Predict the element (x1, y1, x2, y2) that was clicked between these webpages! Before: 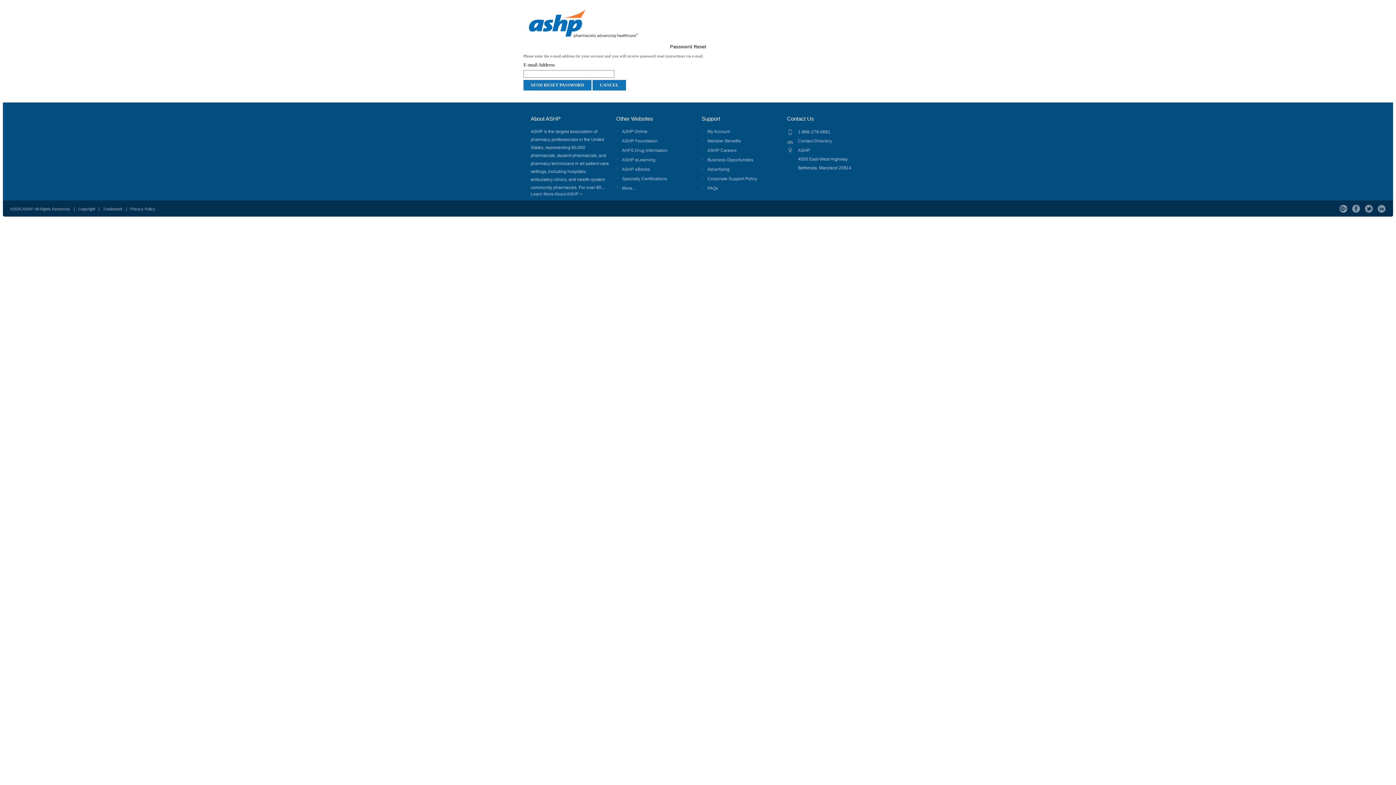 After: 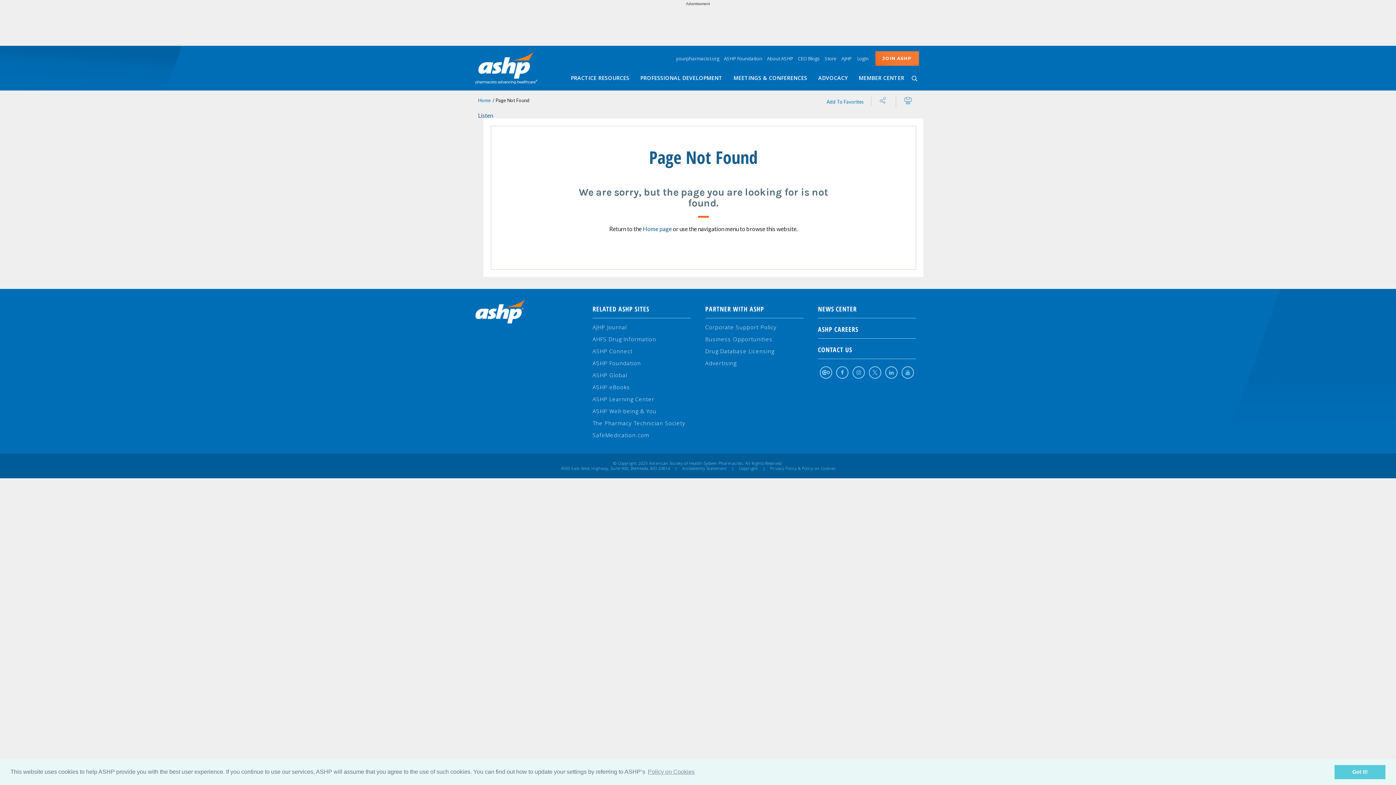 Action: bbox: (622, 185, 635, 190) label: More...